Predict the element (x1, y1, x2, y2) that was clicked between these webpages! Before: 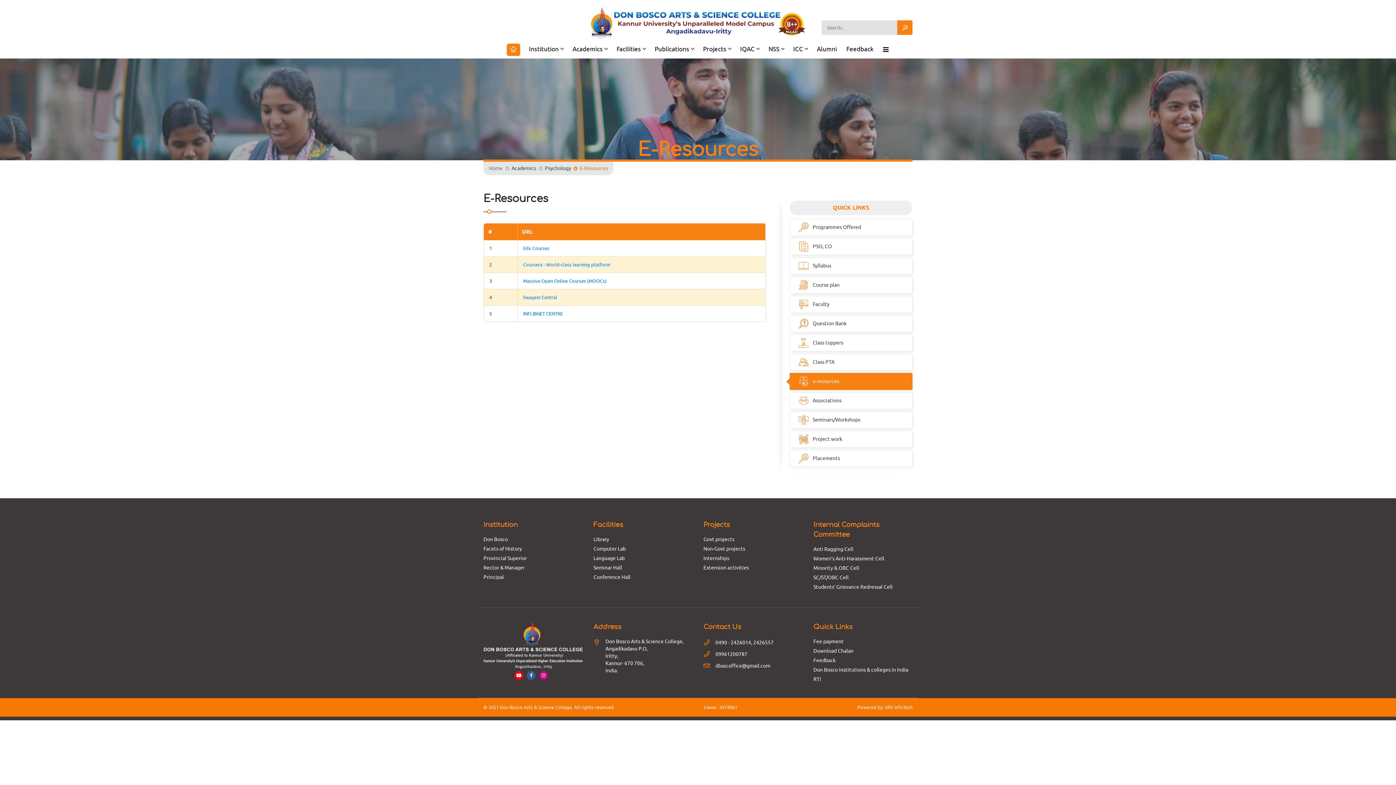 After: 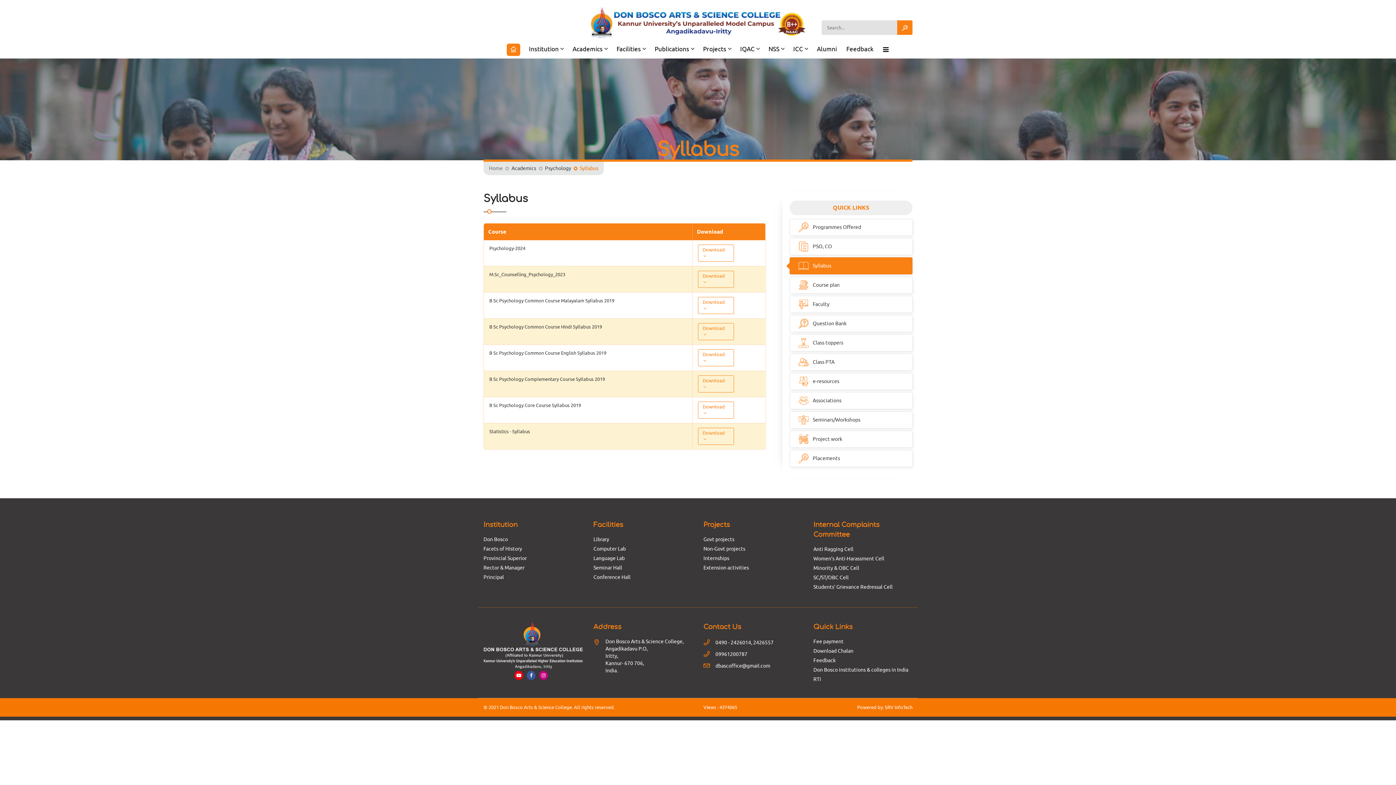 Action: bbox: (789, 257, 912, 274) label: 	Syllabus